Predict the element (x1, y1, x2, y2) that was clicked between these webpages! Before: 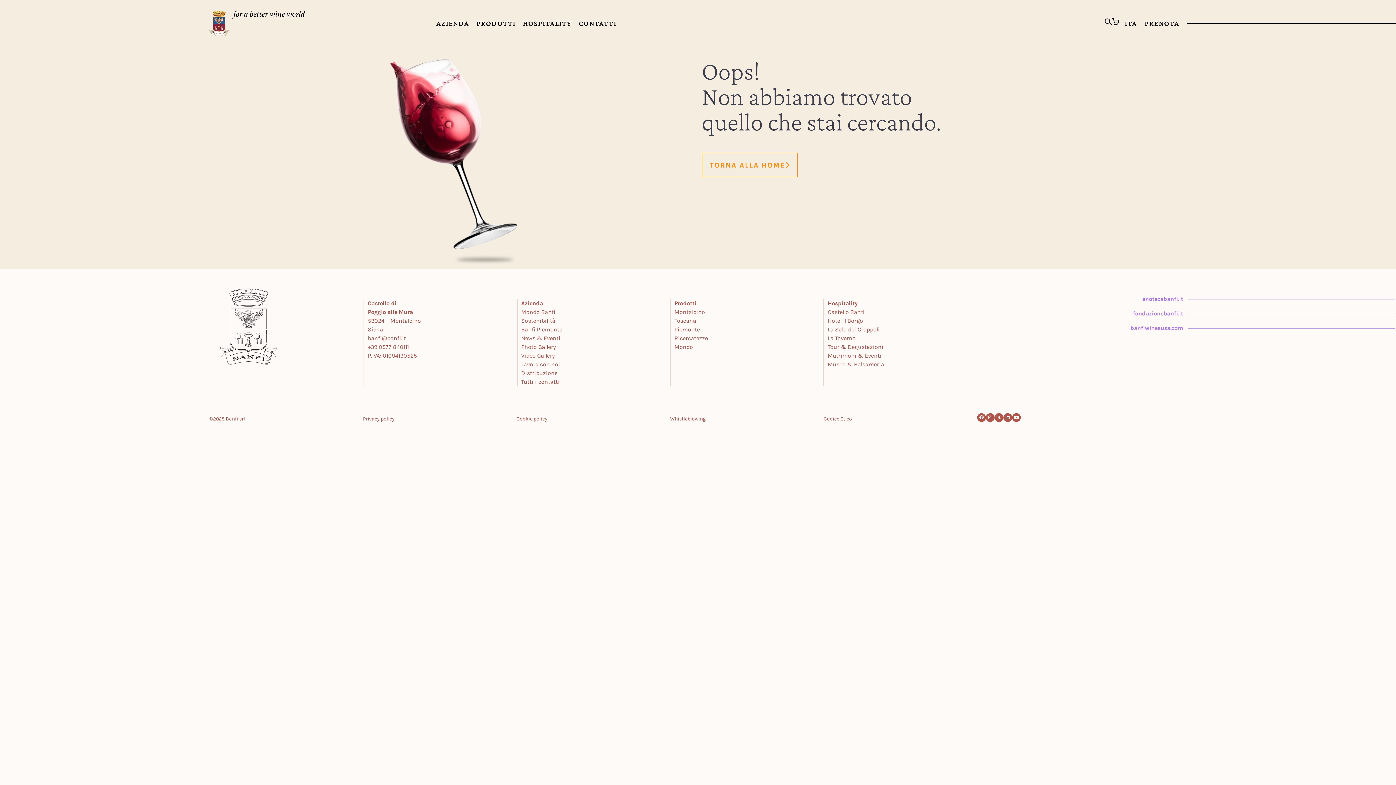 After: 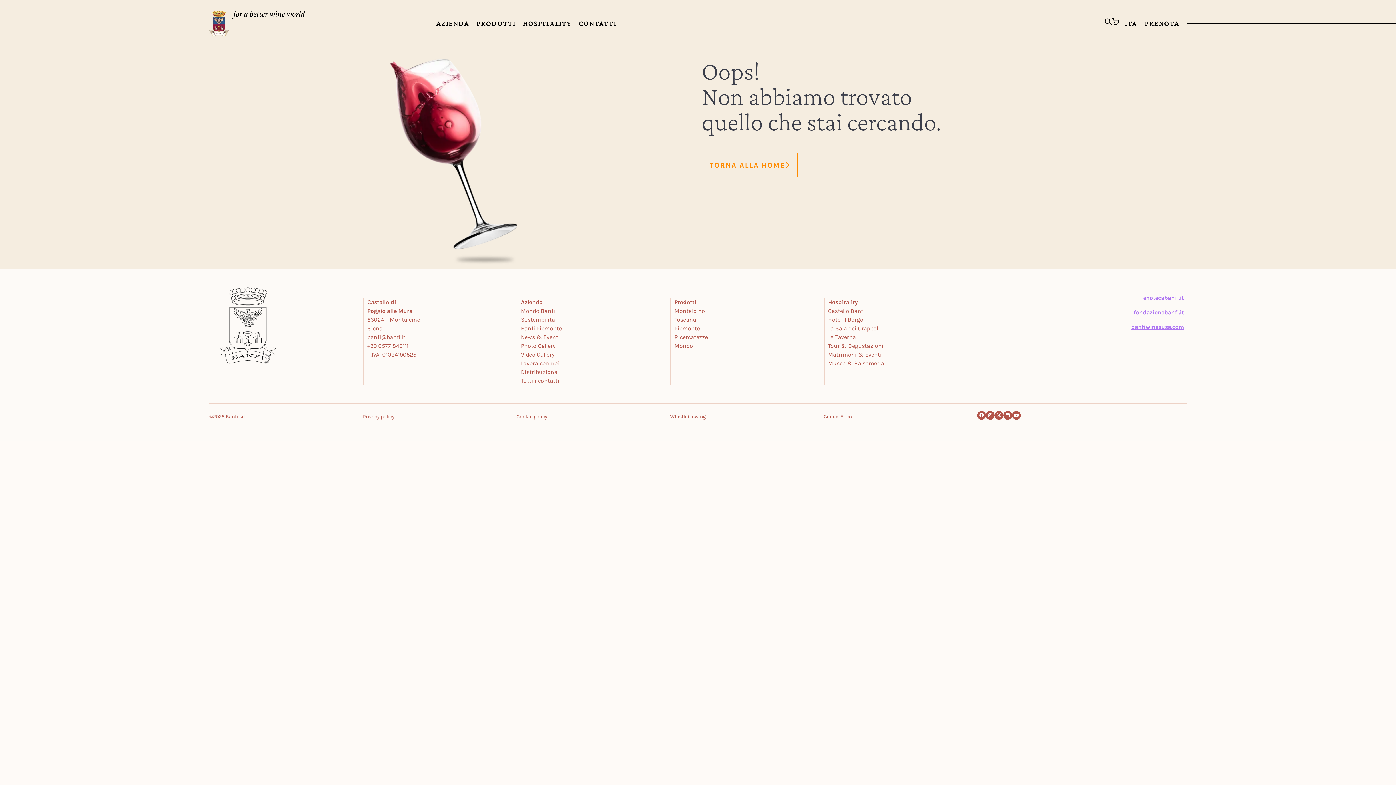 Action: bbox: (1130, 324, 1183, 331) label: banfiwinesusa.com